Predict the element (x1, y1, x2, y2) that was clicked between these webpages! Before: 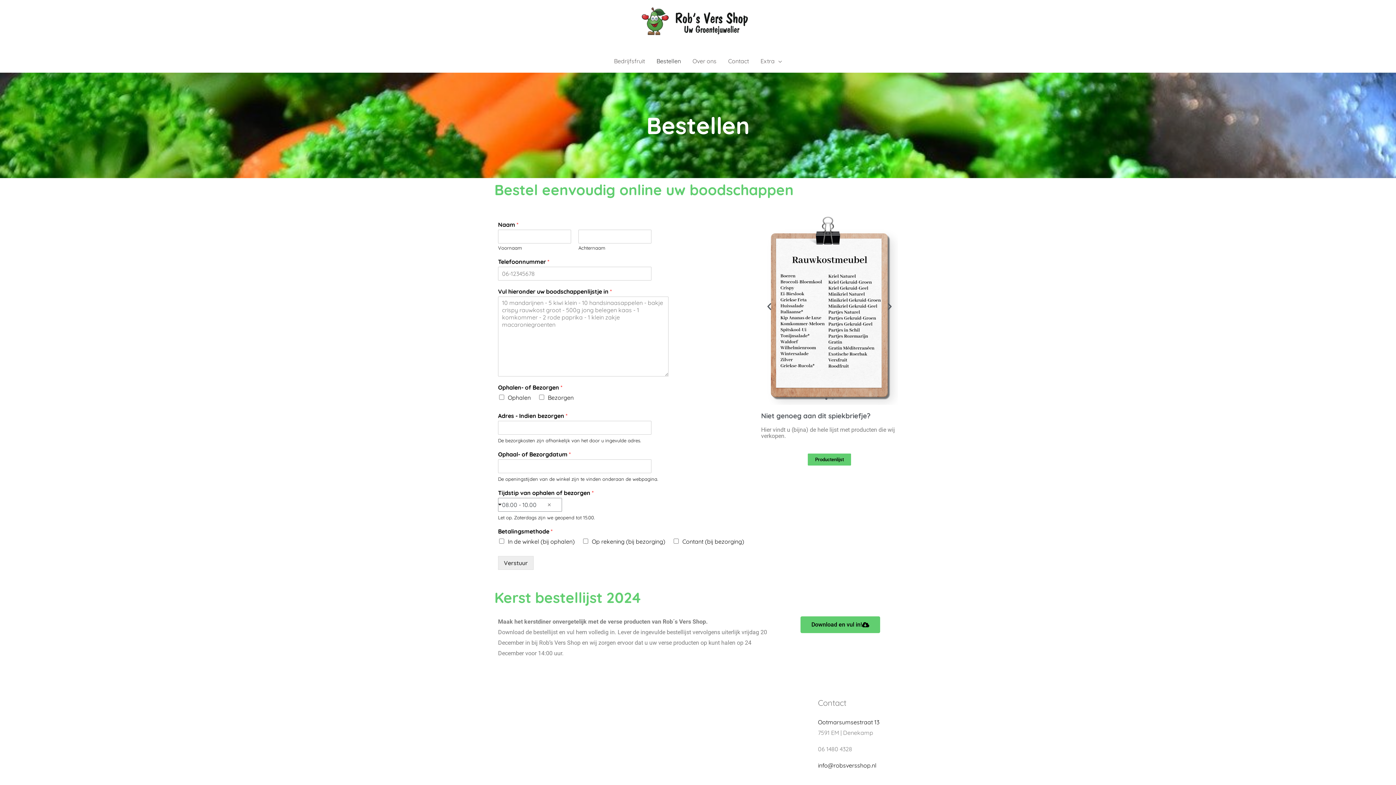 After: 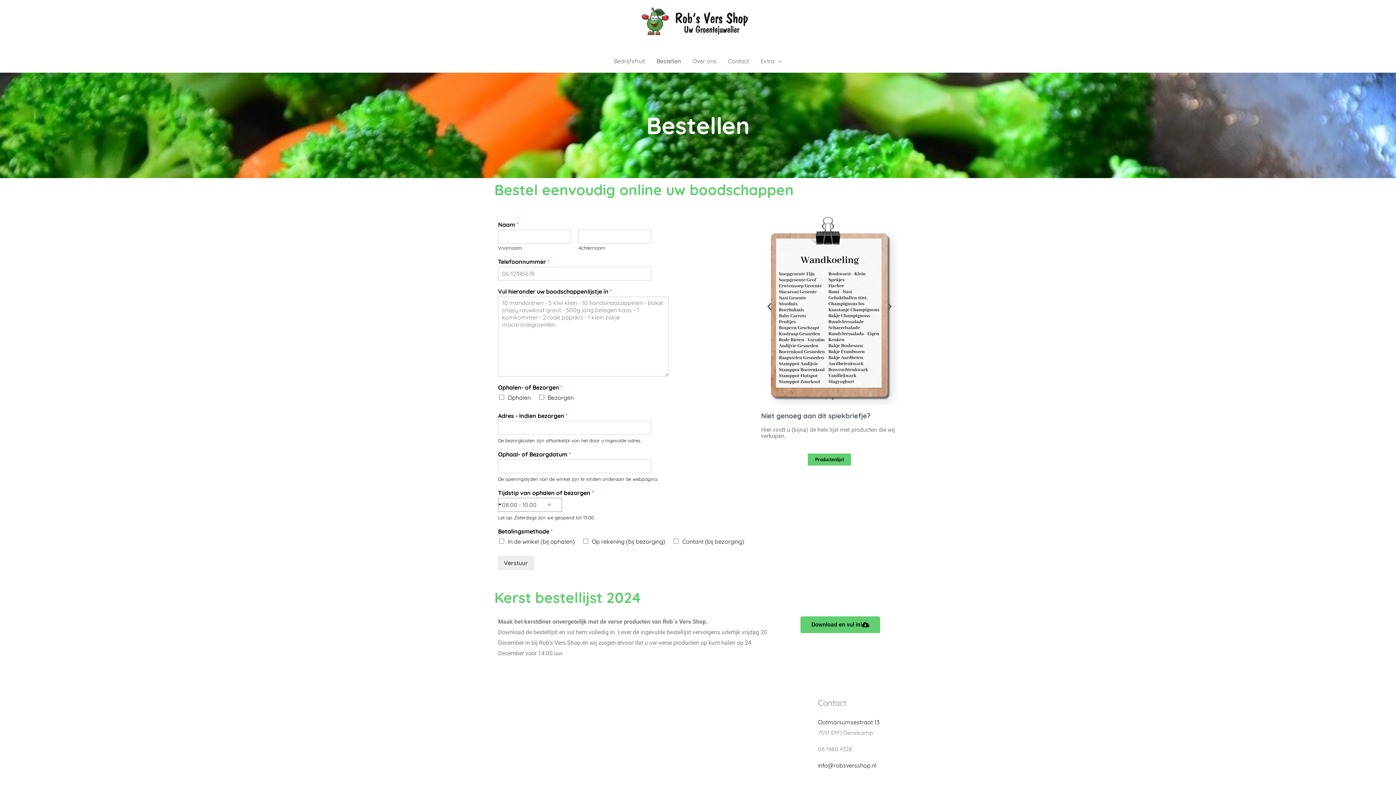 Action: bbox: (764, 302, 774, 311) label: Vorige slide